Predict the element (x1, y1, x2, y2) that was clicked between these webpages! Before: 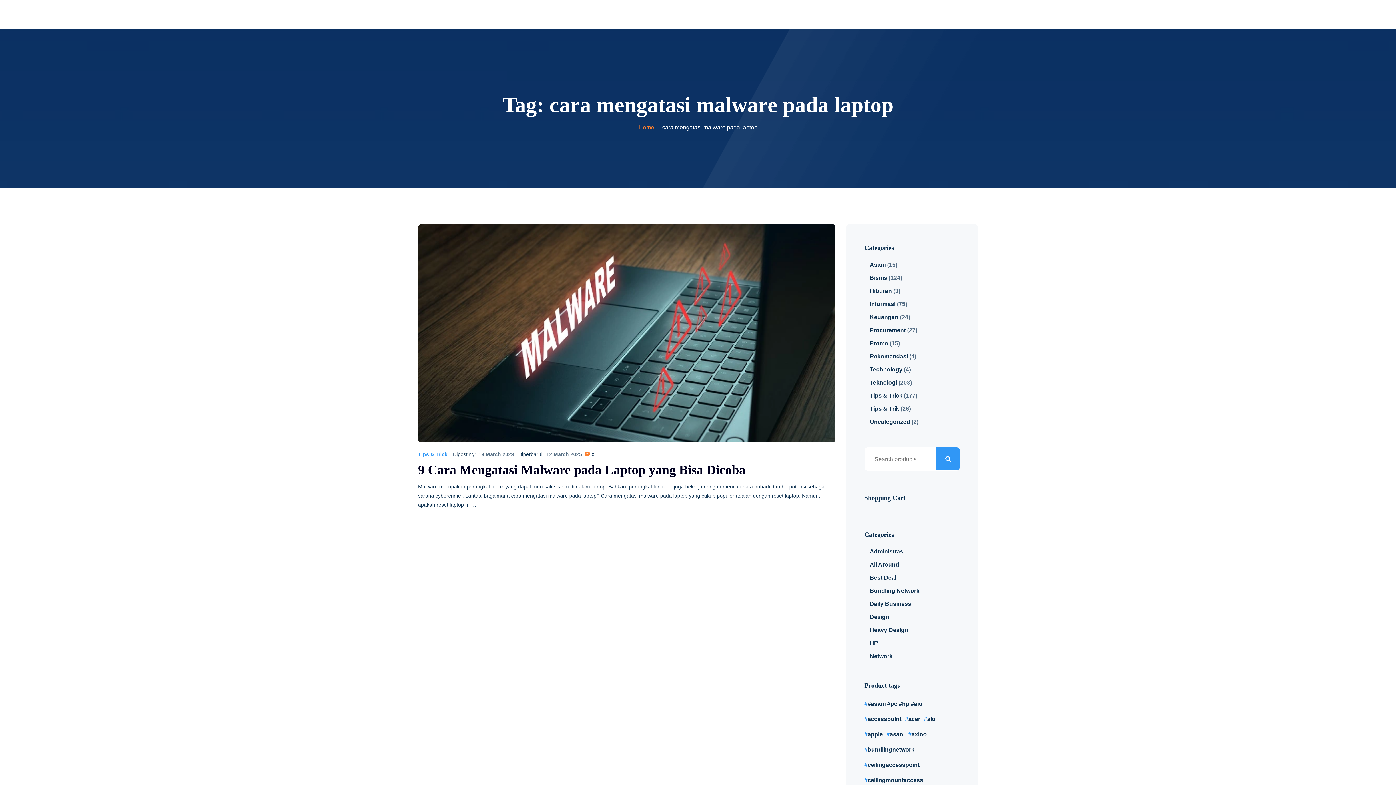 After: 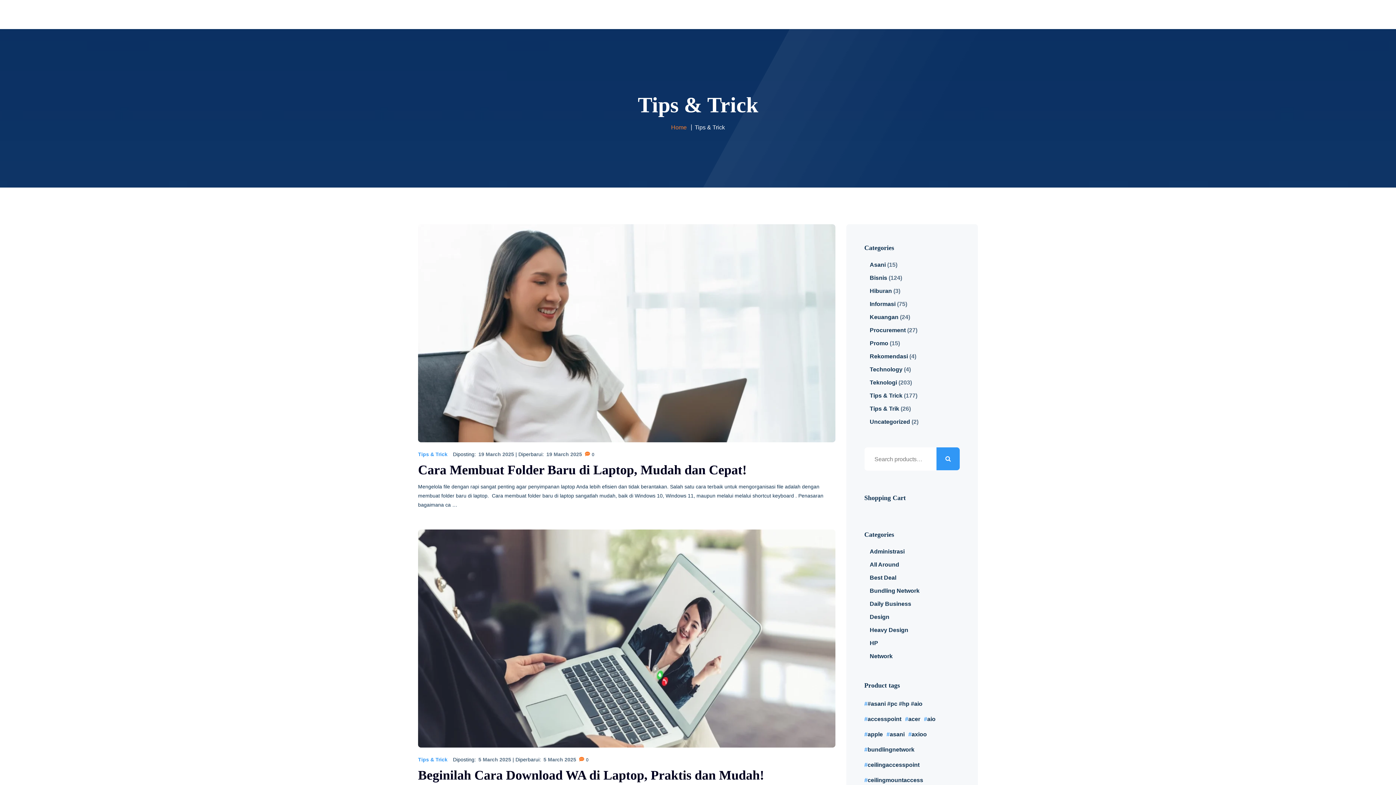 Action: label: Tips & Trick bbox: (870, 388, 902, 400)